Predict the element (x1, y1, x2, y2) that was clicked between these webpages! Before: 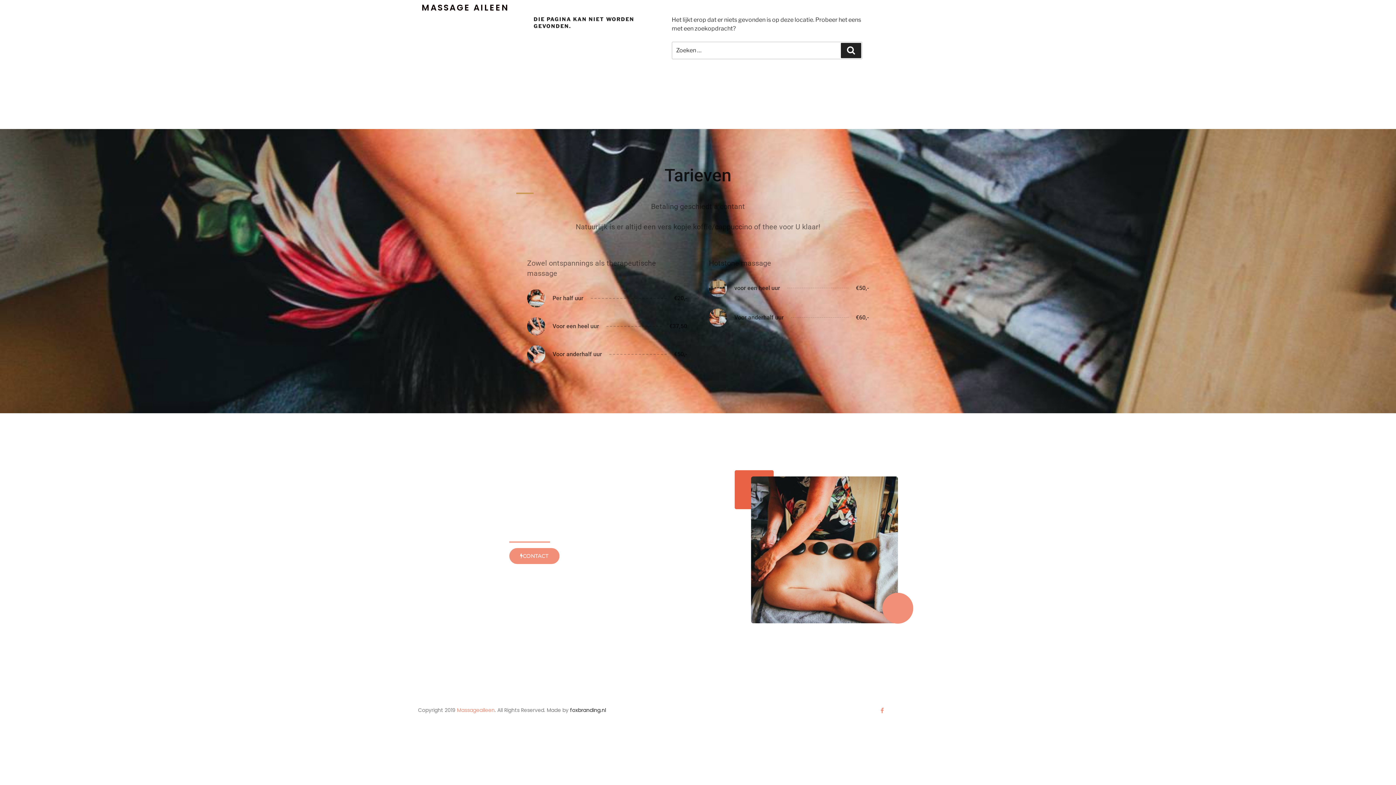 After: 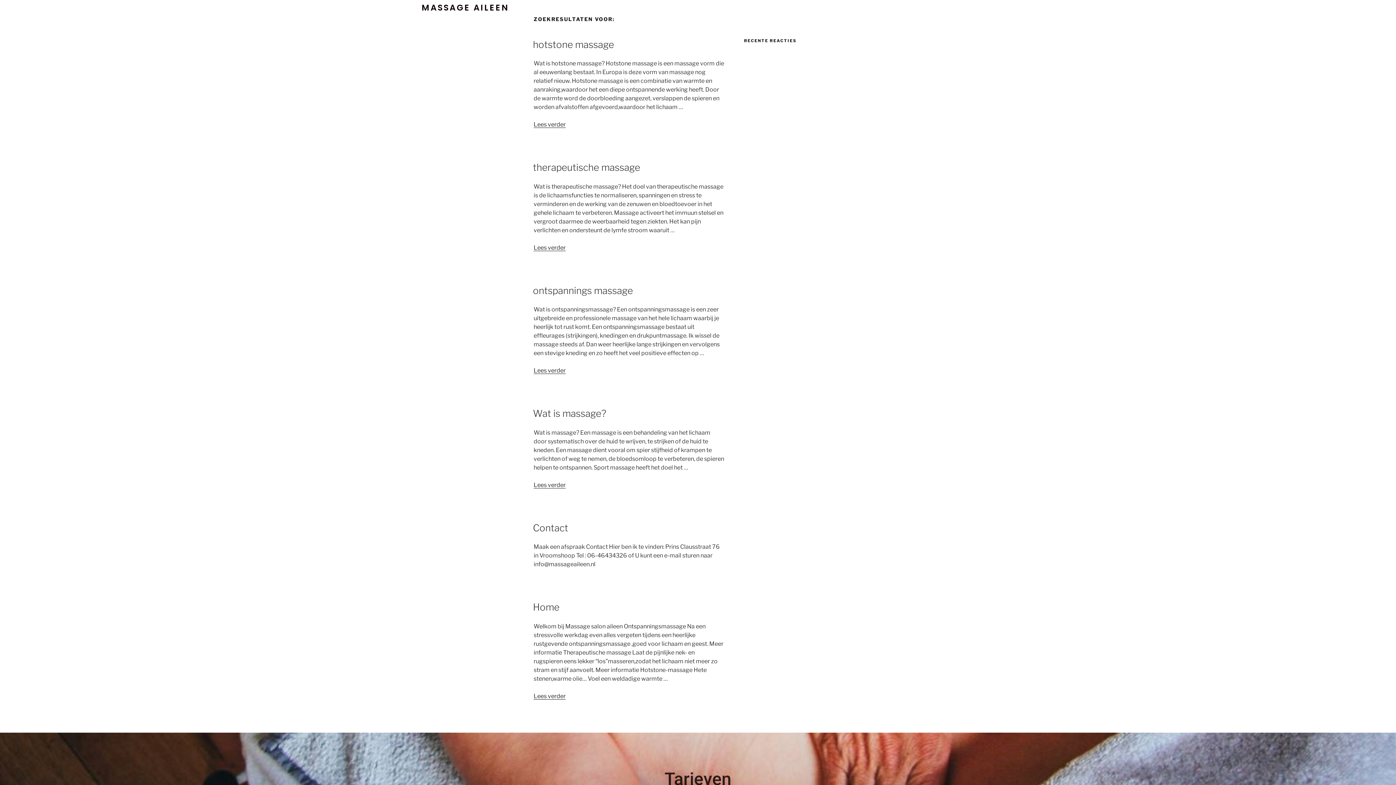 Action: label: Zoeken bbox: (841, 42, 861, 58)